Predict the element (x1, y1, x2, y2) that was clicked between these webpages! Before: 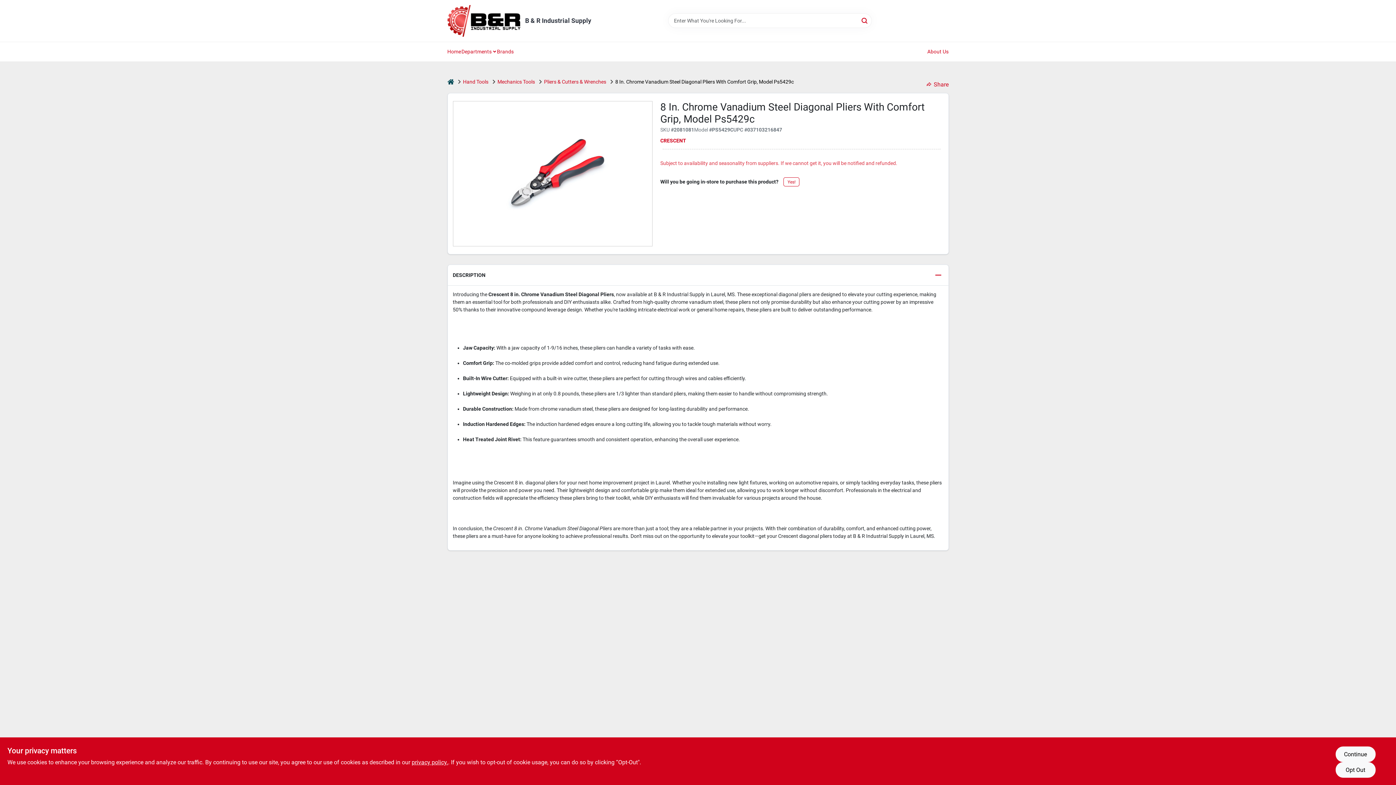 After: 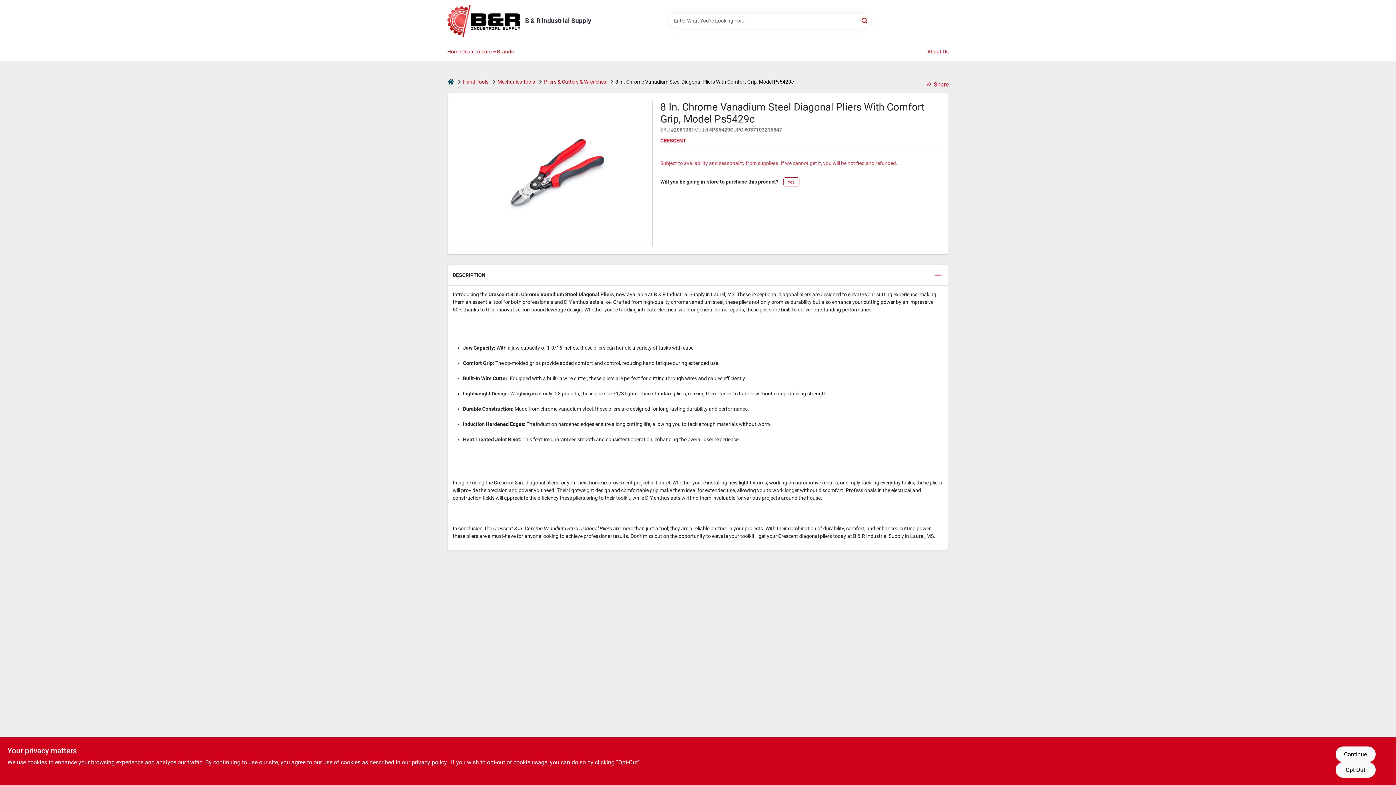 Action: bbox: (544, 78, 606, 85) label: Pliers & Cutters & Wrenches